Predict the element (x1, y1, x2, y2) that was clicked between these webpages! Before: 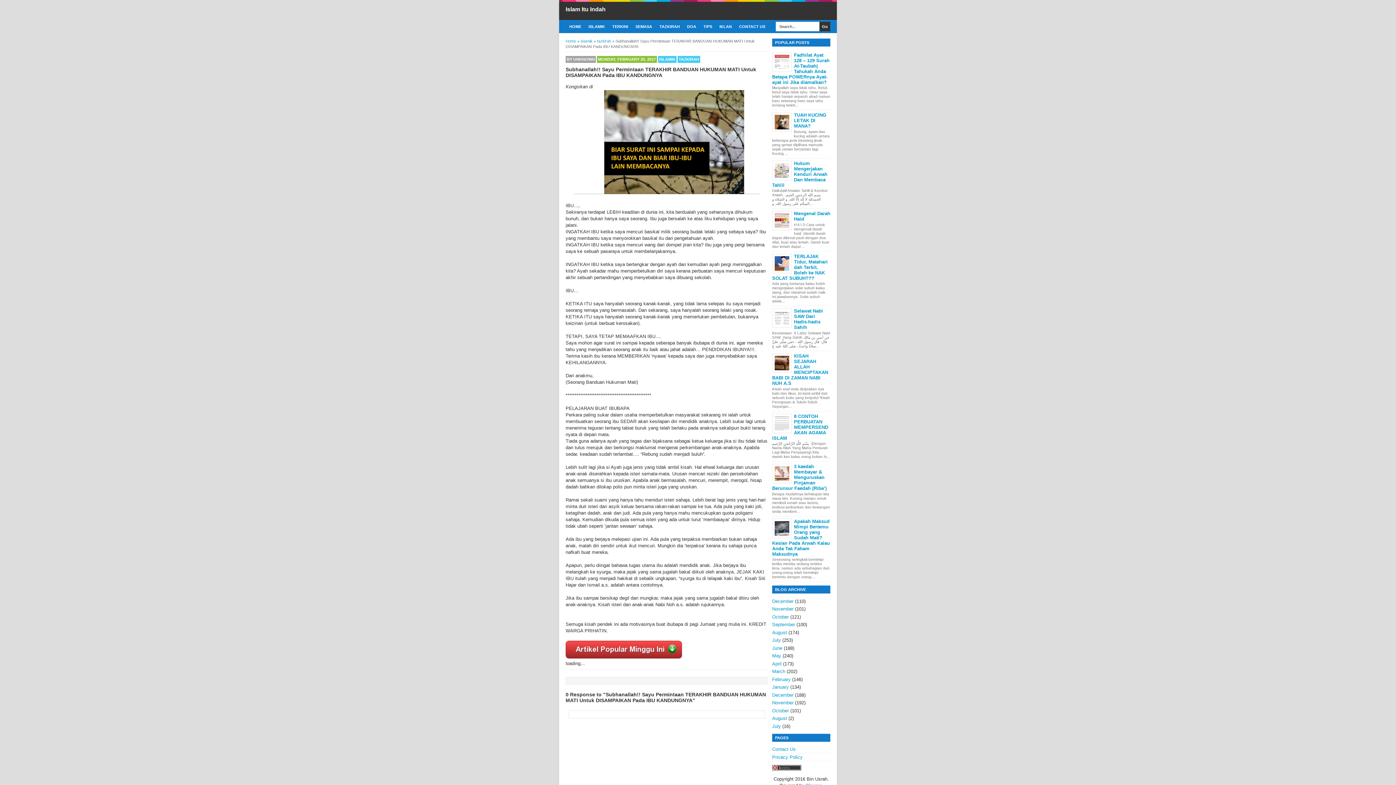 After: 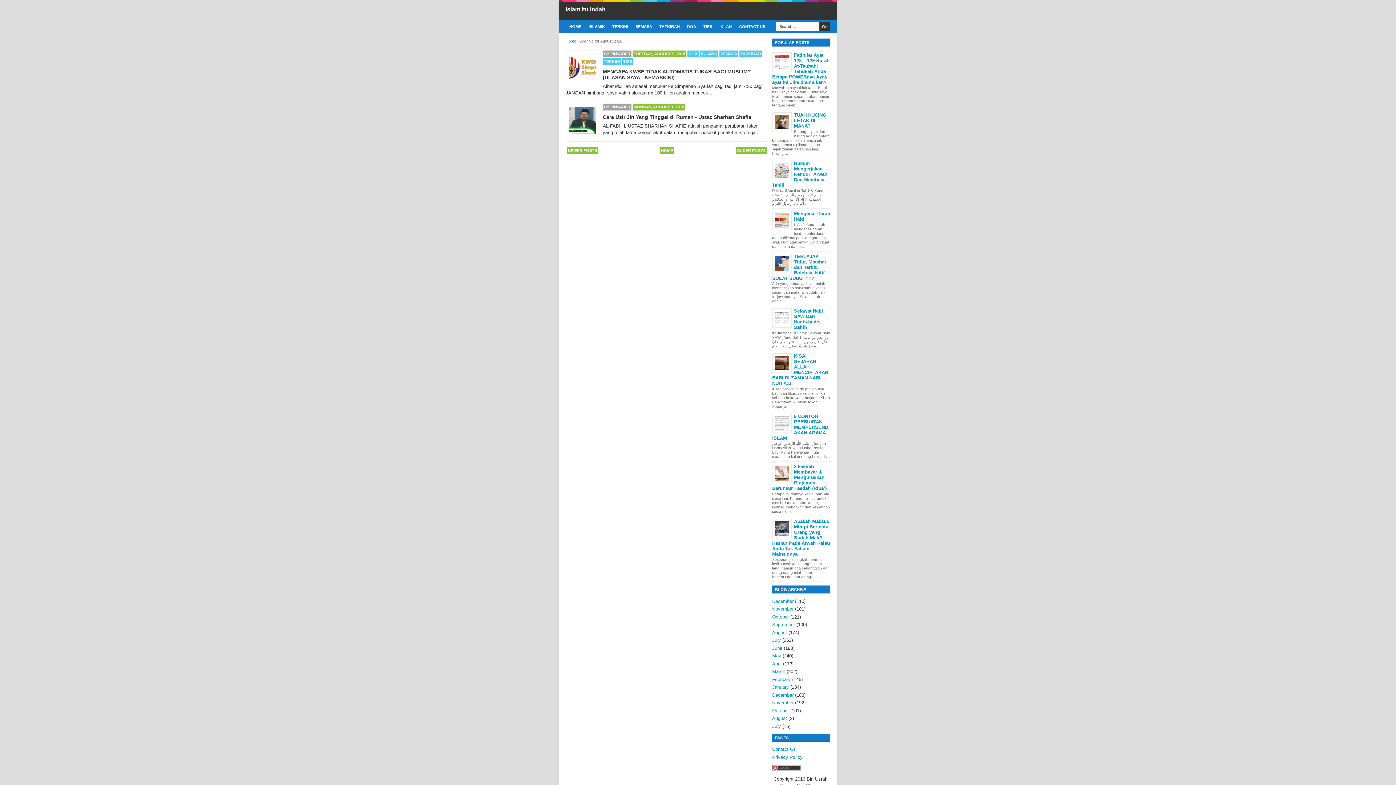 Action: bbox: (772, 716, 787, 721) label: August